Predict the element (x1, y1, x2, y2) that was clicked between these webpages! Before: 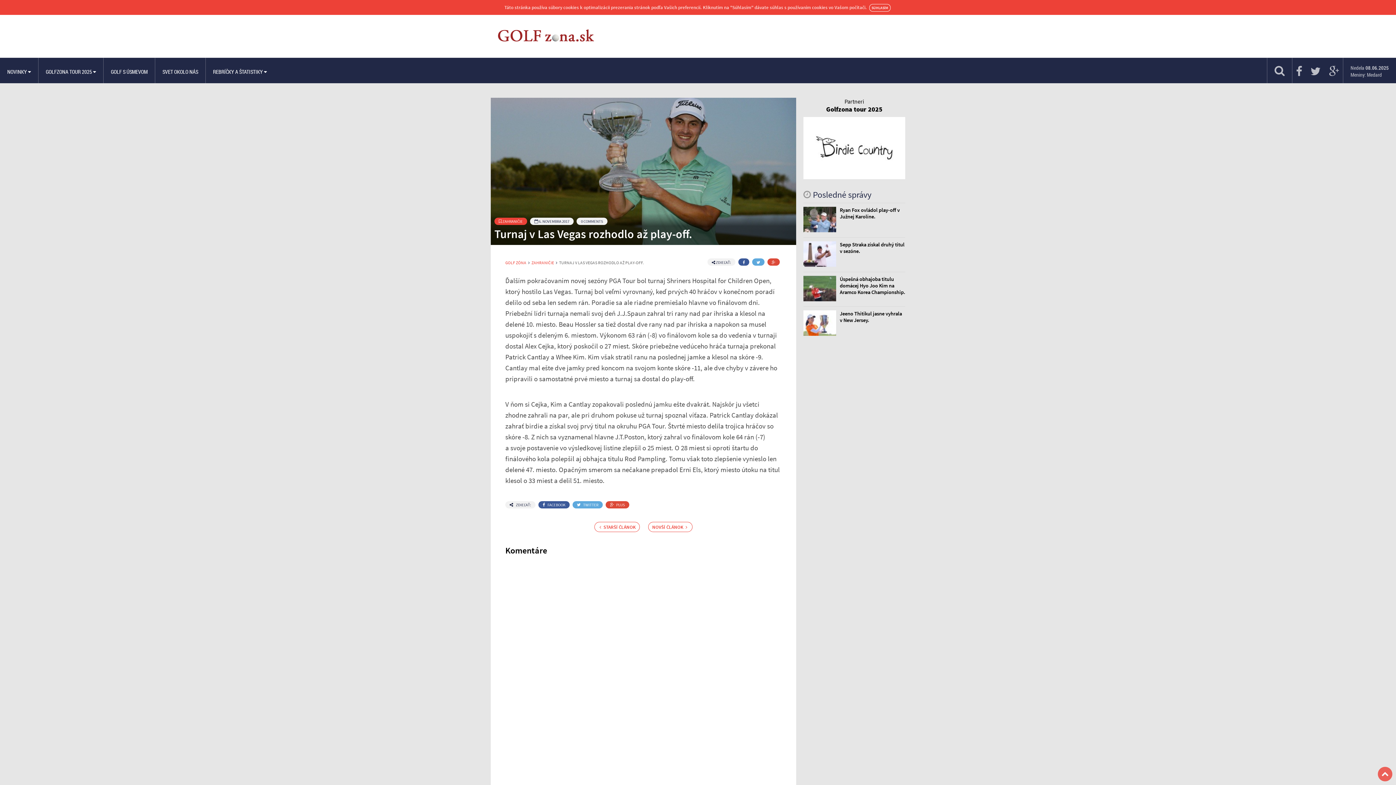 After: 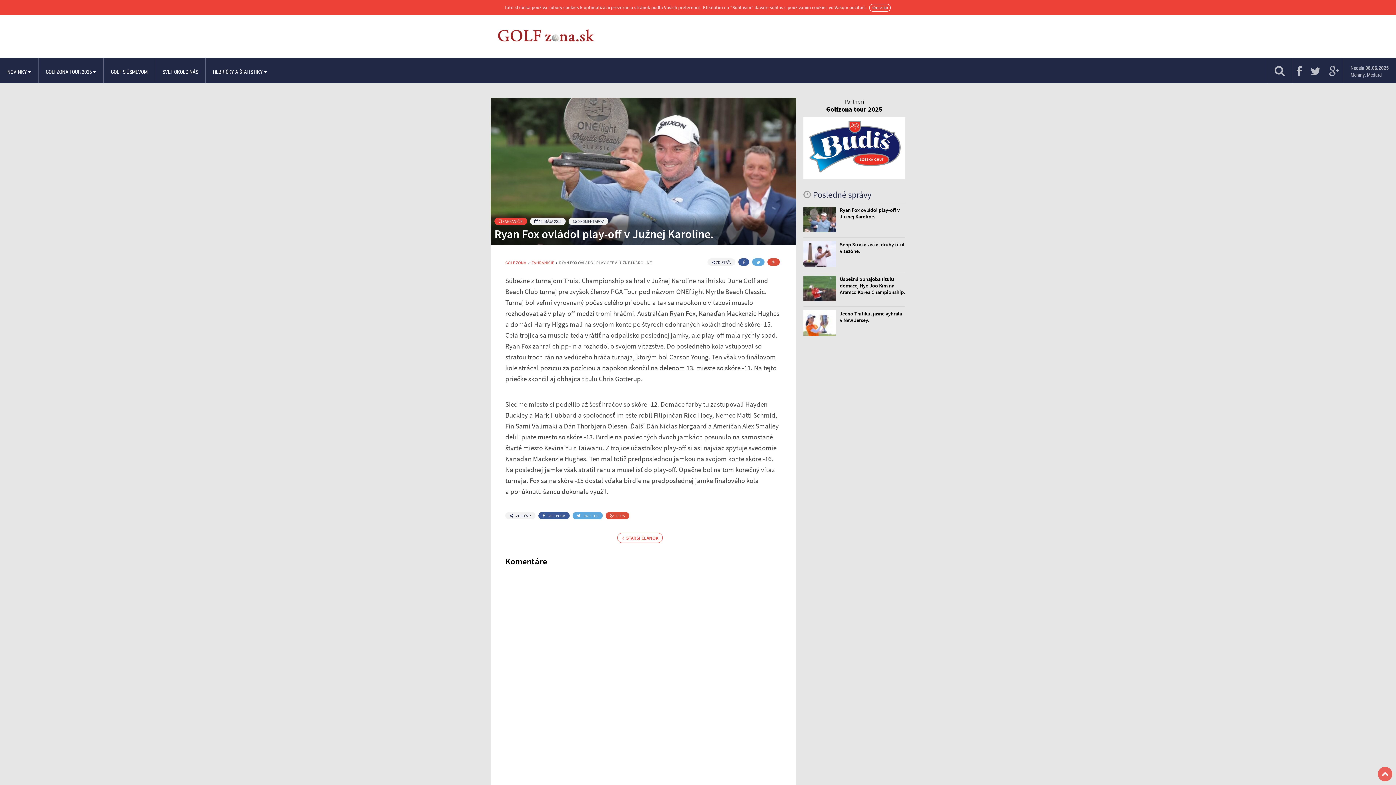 Action: bbox: (840, 206, 900, 219) label: Ryan Fox ovládol play-off v Južnej Karolíne.